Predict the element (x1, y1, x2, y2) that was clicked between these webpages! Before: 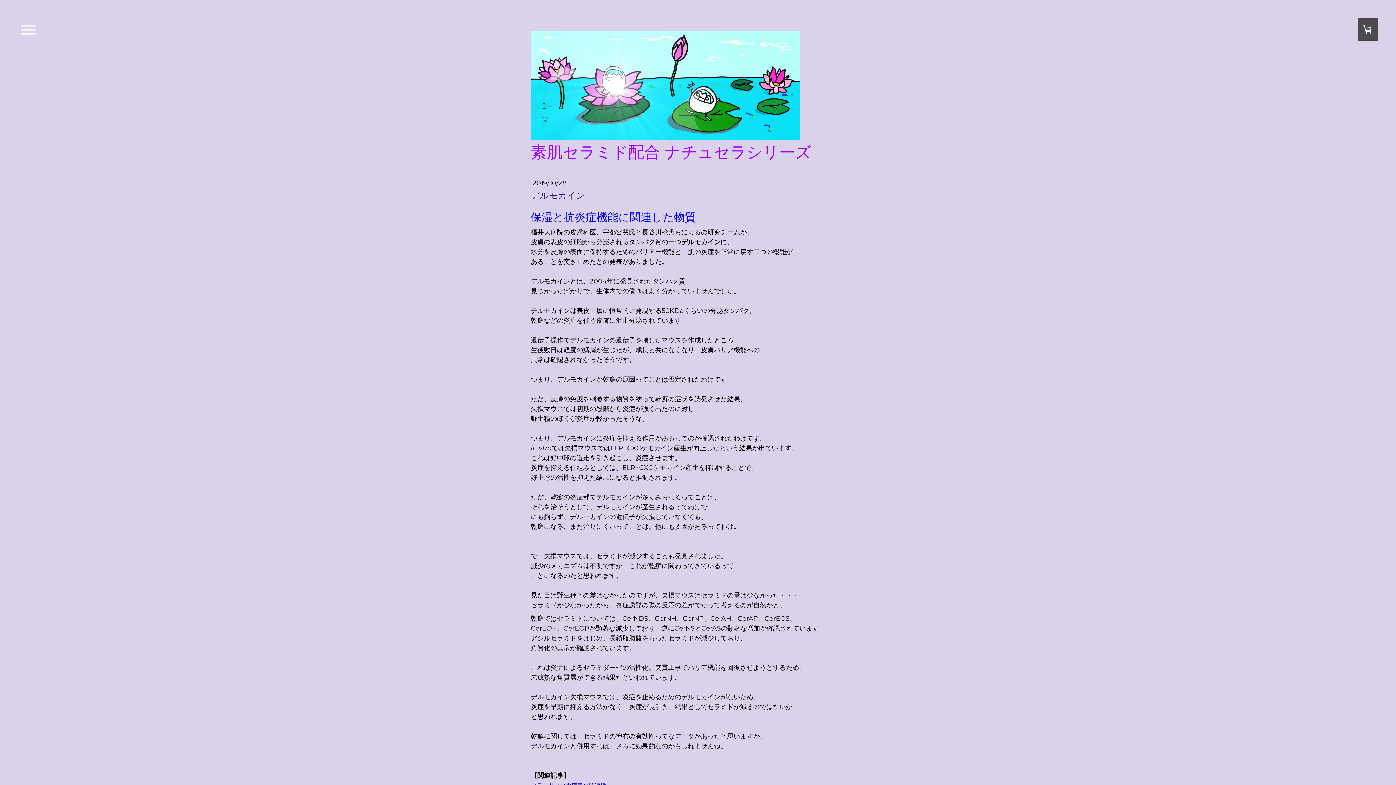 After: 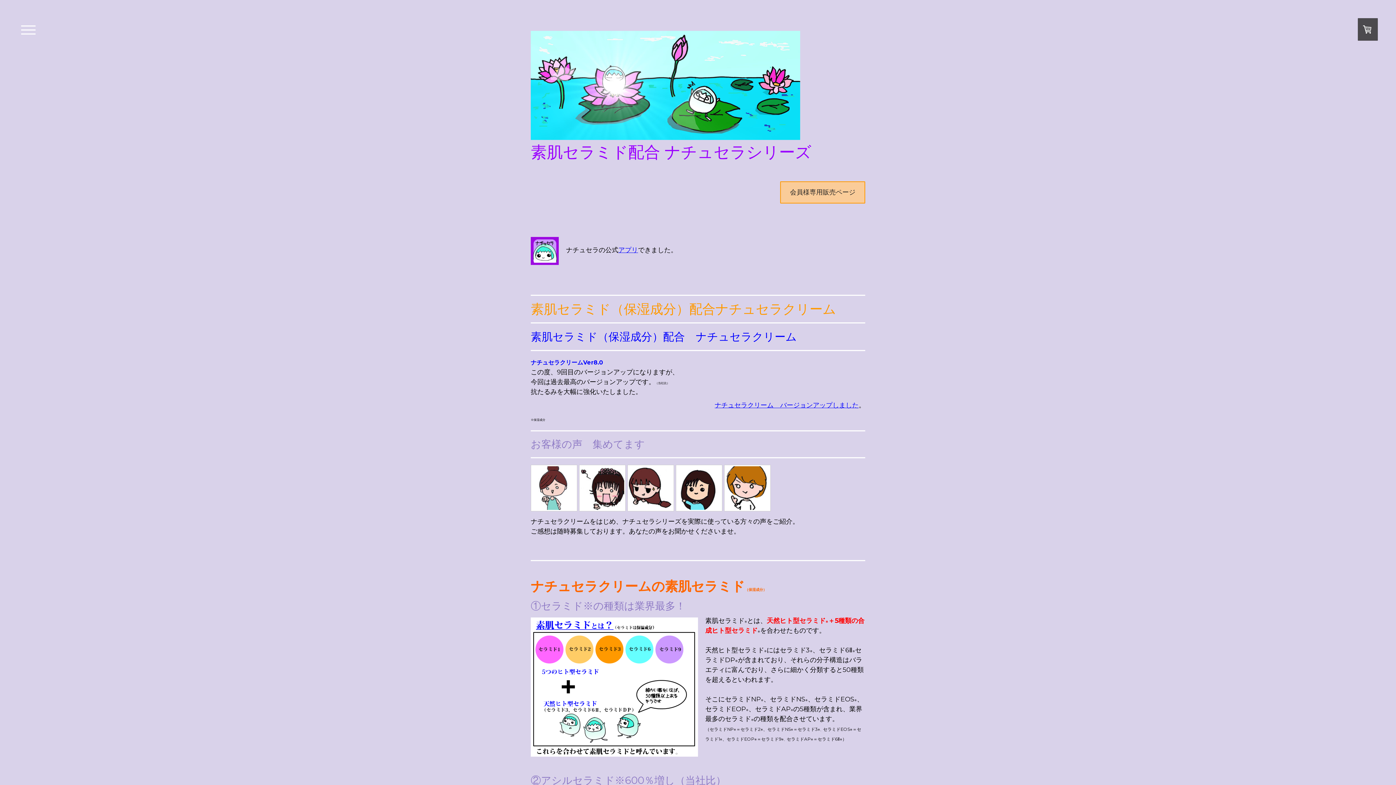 Action: bbox: (530, 143, 865, 160) label: 素肌セラミド配合 ナチュセラシリーズ